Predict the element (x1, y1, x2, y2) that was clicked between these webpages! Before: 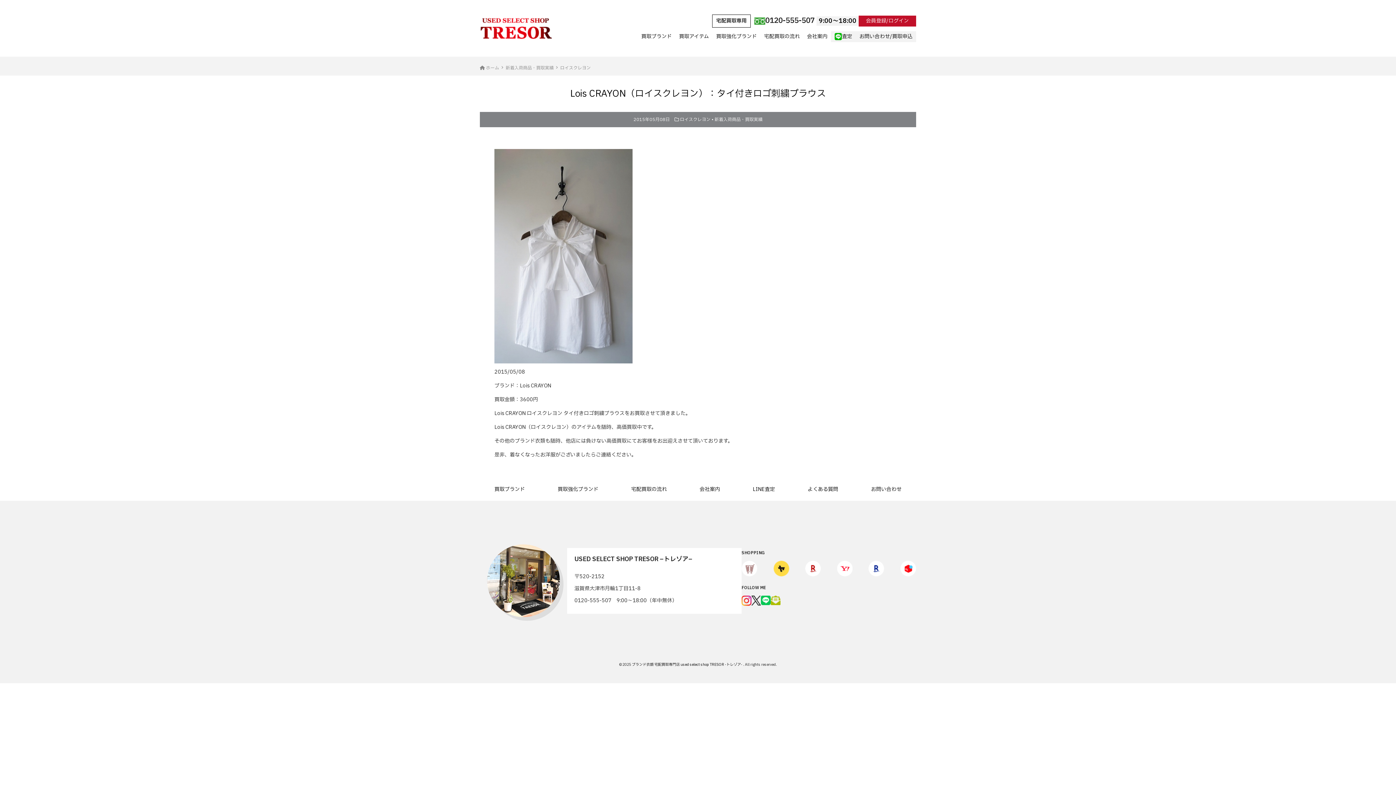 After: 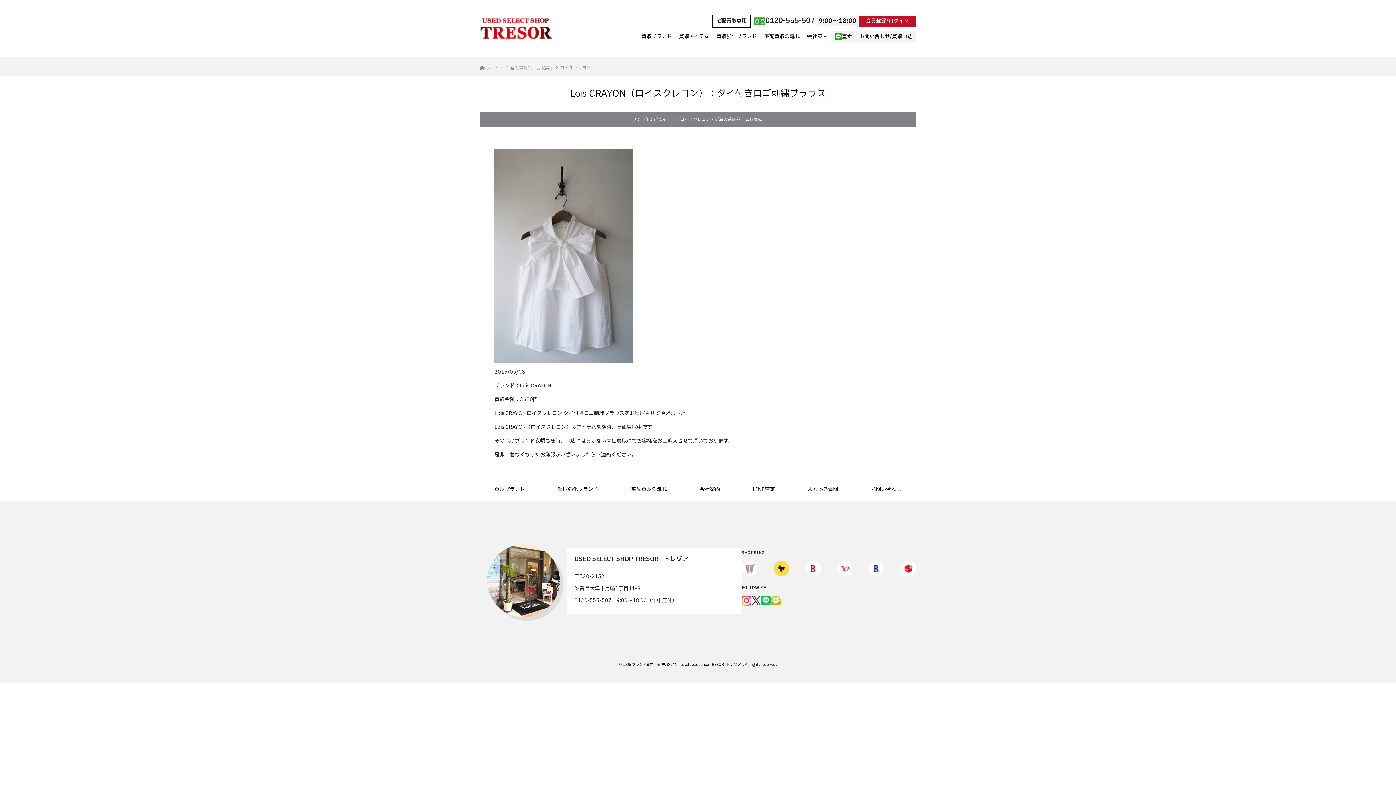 Action: bbox: (570, 86, 826, 100) label: Lois CRAYON（ロイスクレヨン）：タイ付きロゴ刺繍ブラウス